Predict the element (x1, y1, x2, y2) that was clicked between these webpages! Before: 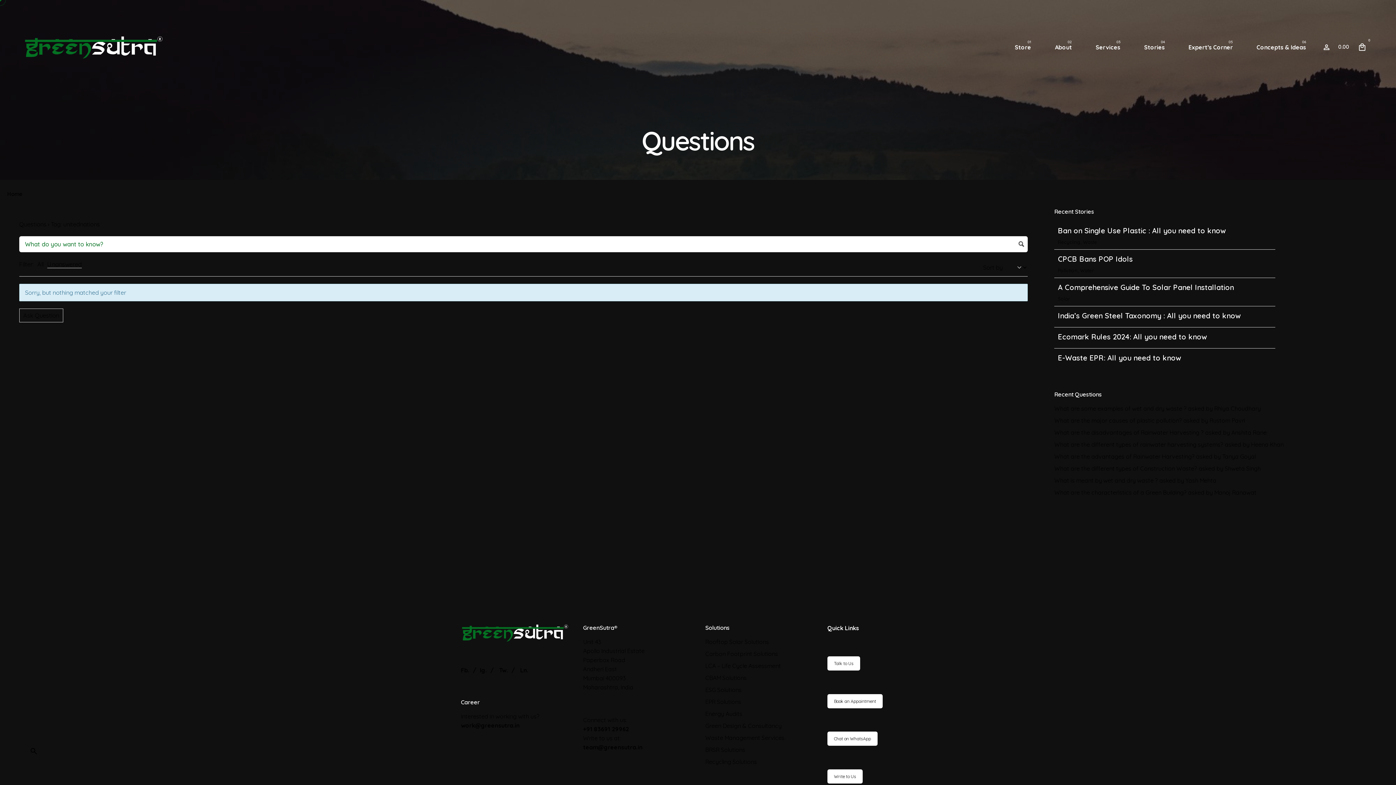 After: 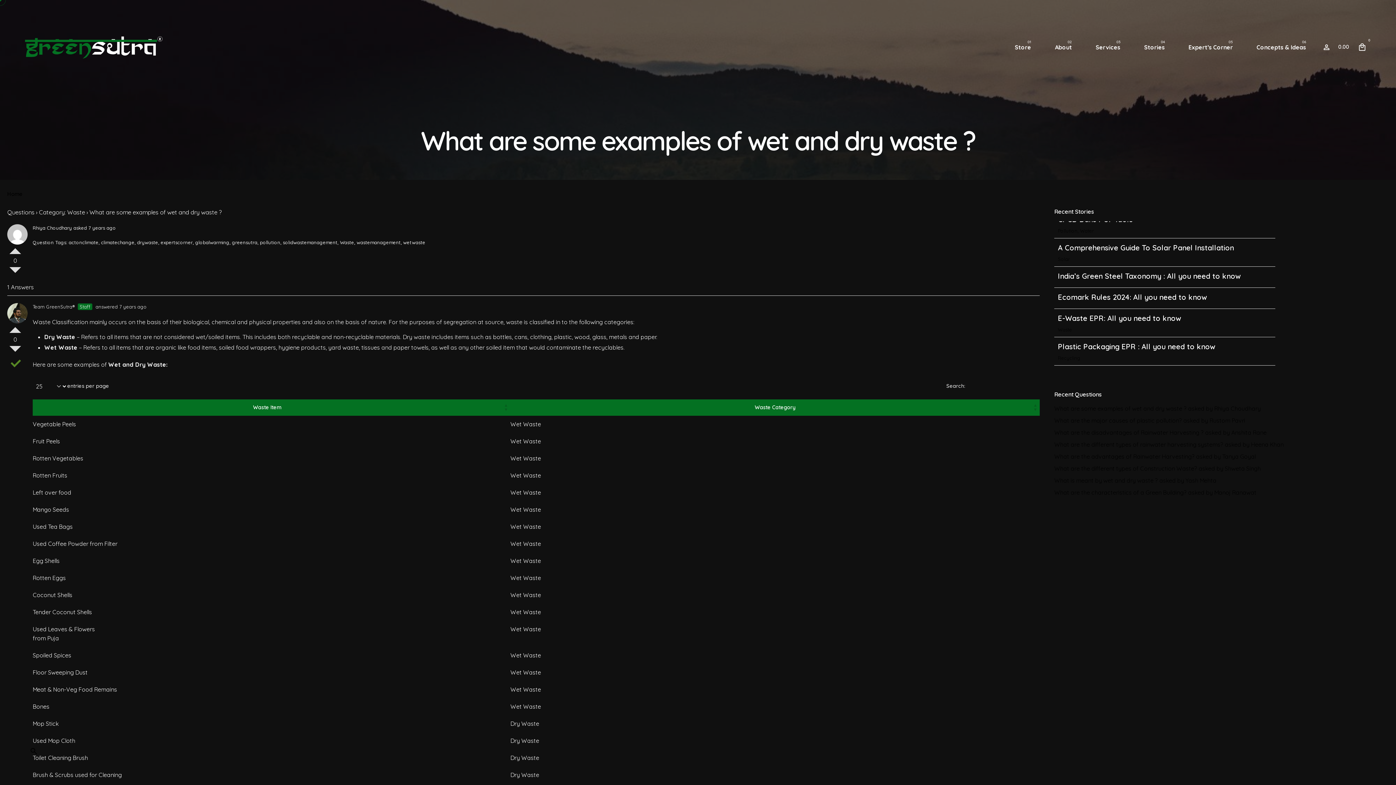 Action: label: What are some examples of wet and dry waste ? bbox: (1054, 405, 1186, 412)